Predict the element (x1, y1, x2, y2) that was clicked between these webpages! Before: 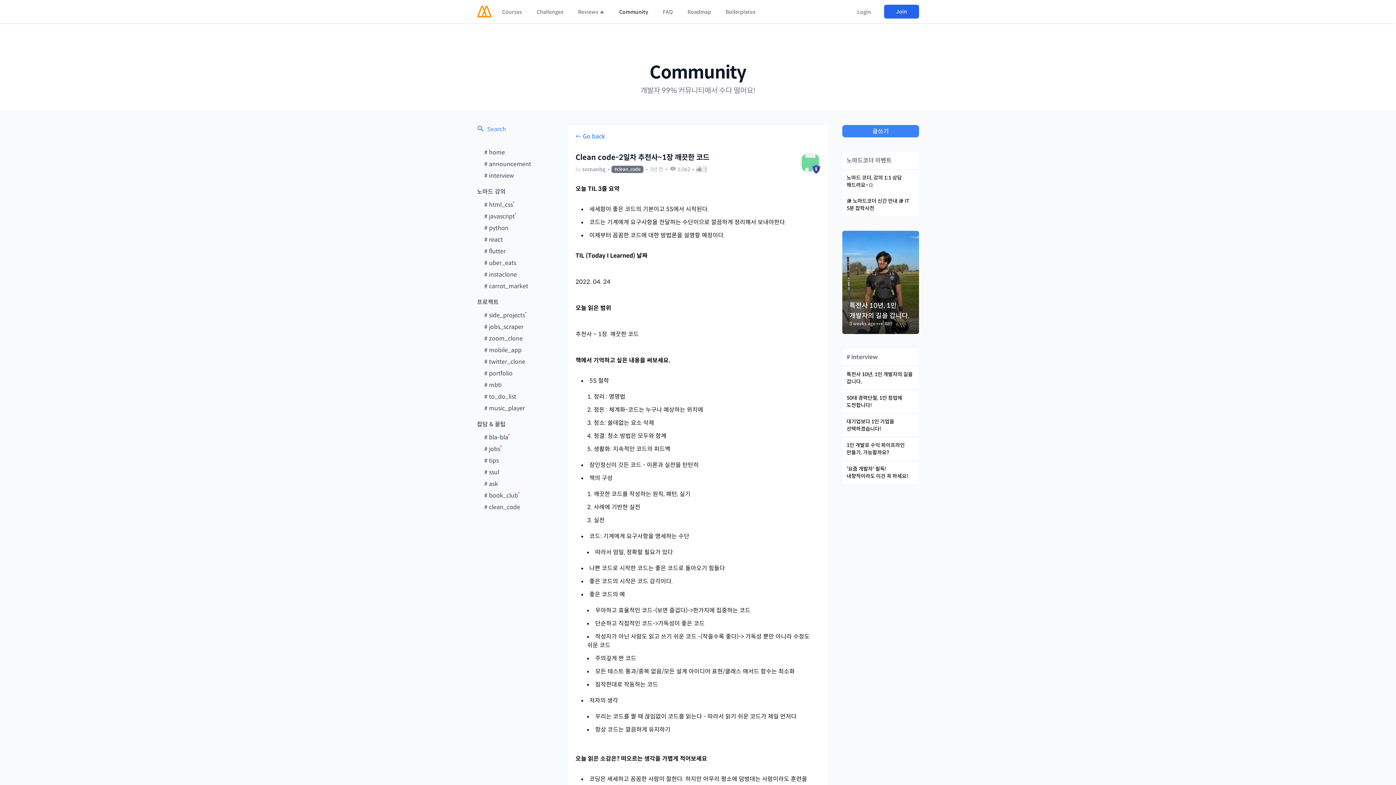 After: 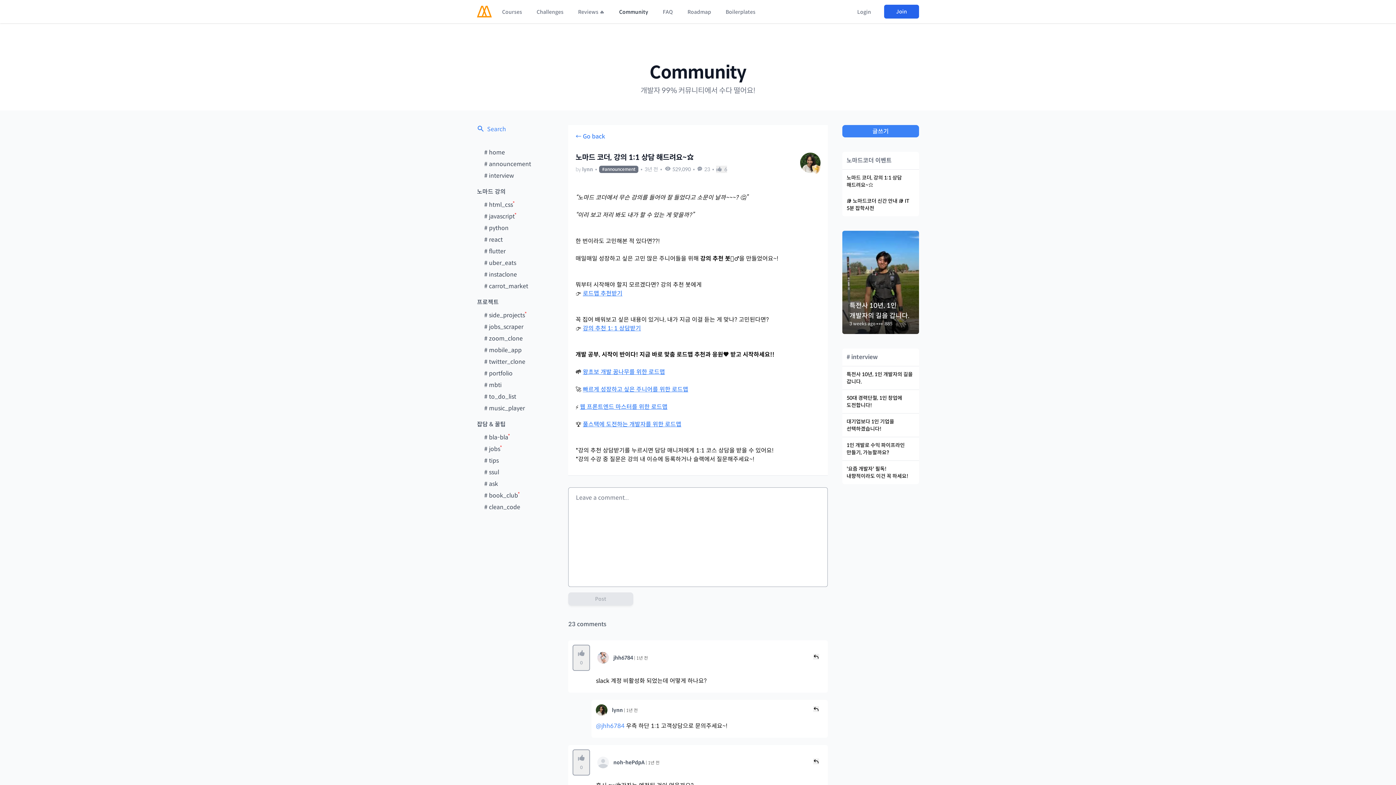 Action: label: 노마드 코더, 강의 1:1 상담 해드려요~️⭐️ bbox: (842, 169, 919, 193)